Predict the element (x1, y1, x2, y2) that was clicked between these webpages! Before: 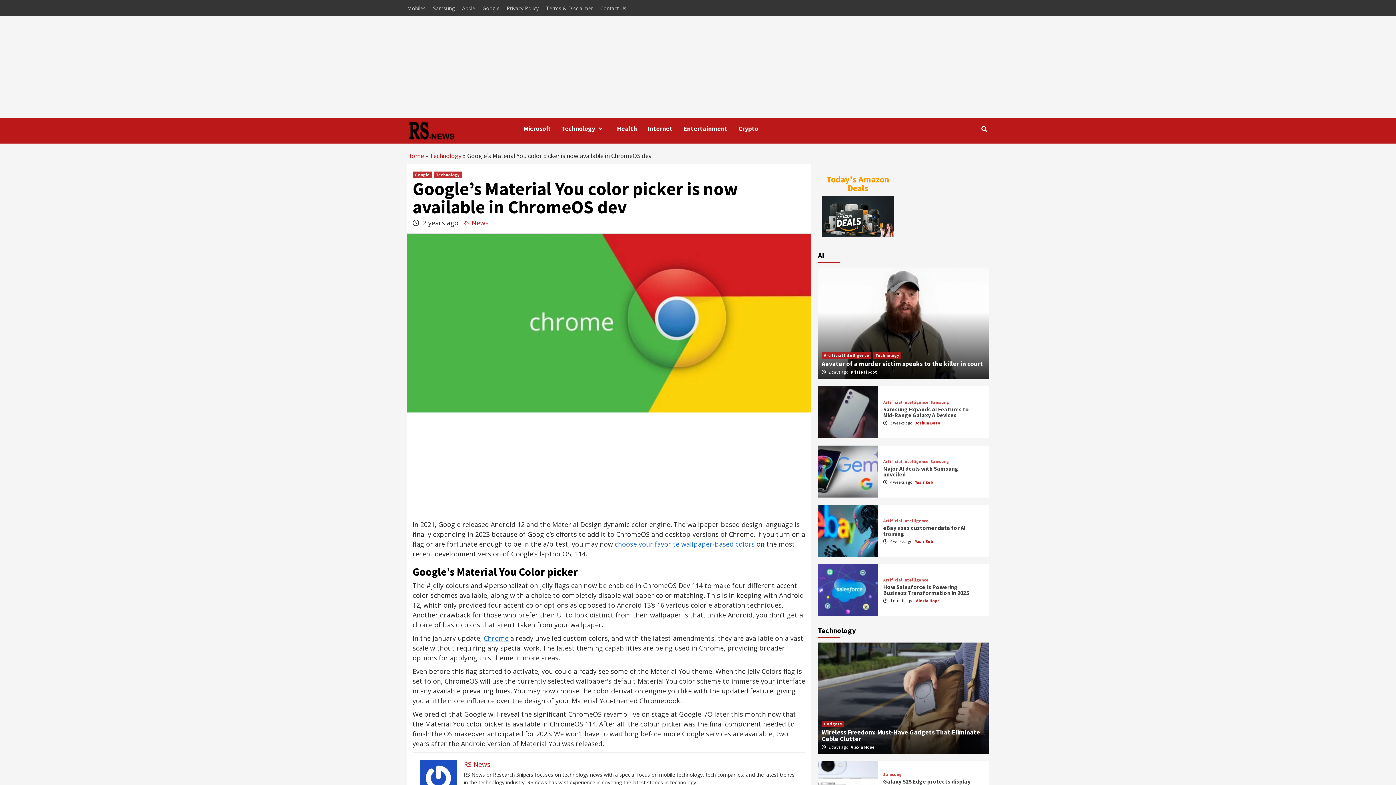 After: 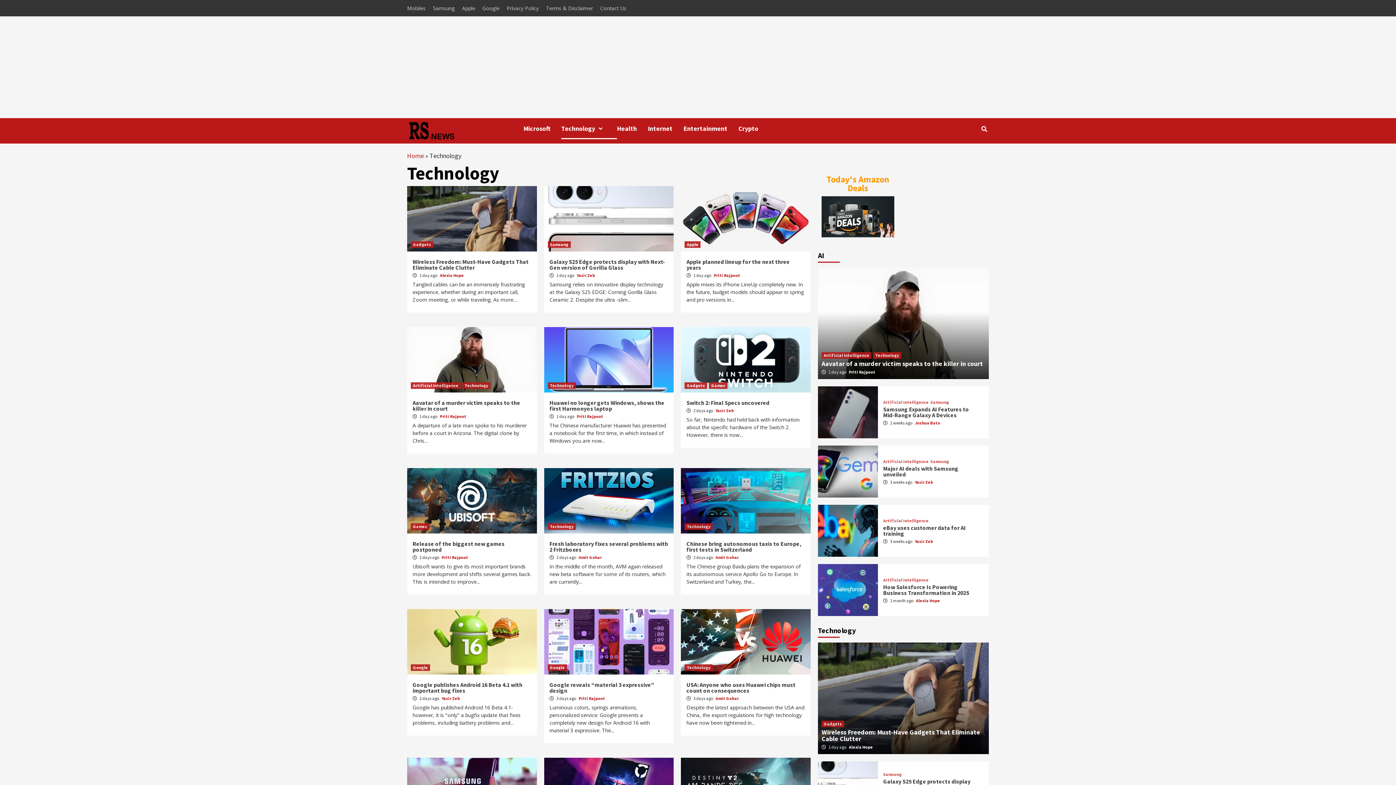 Action: label: Technology bbox: (429, 151, 461, 160)